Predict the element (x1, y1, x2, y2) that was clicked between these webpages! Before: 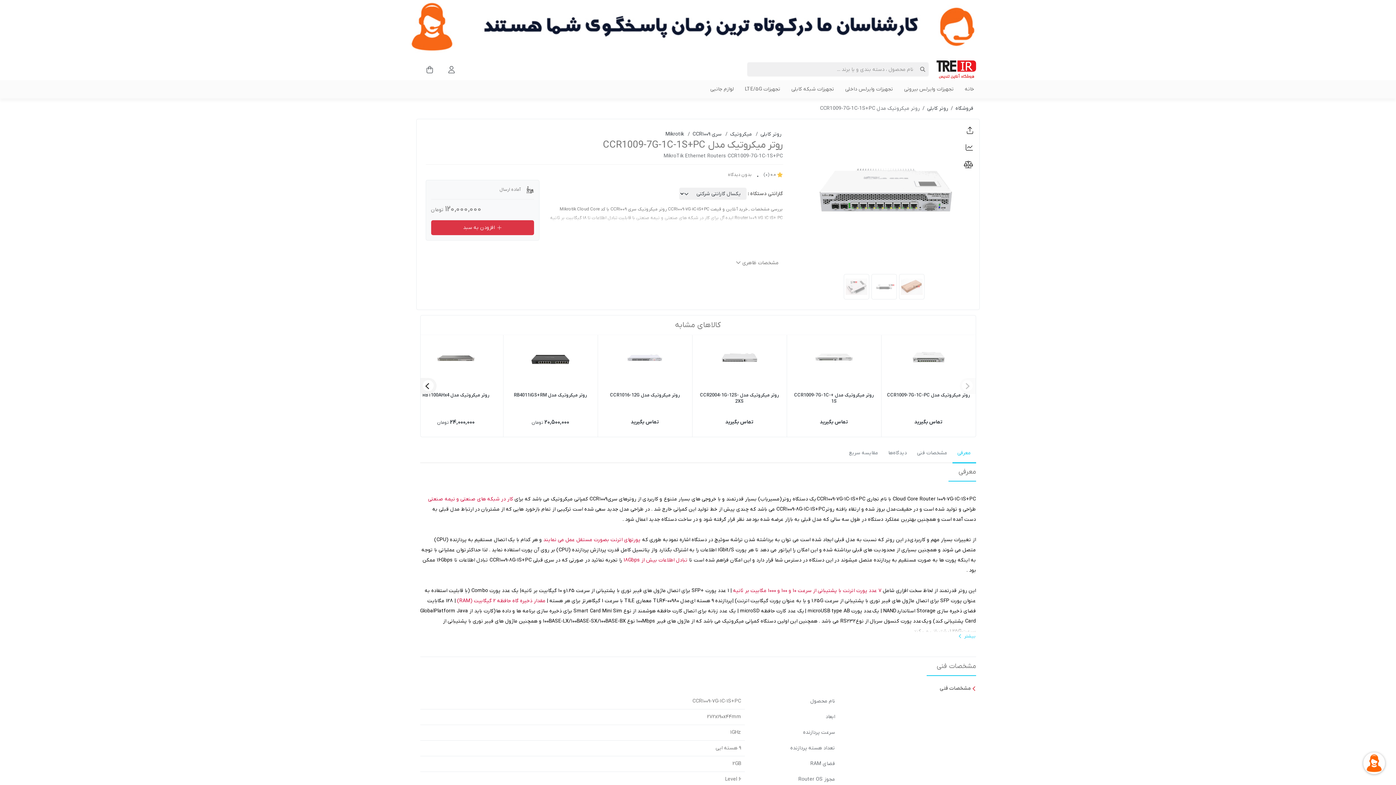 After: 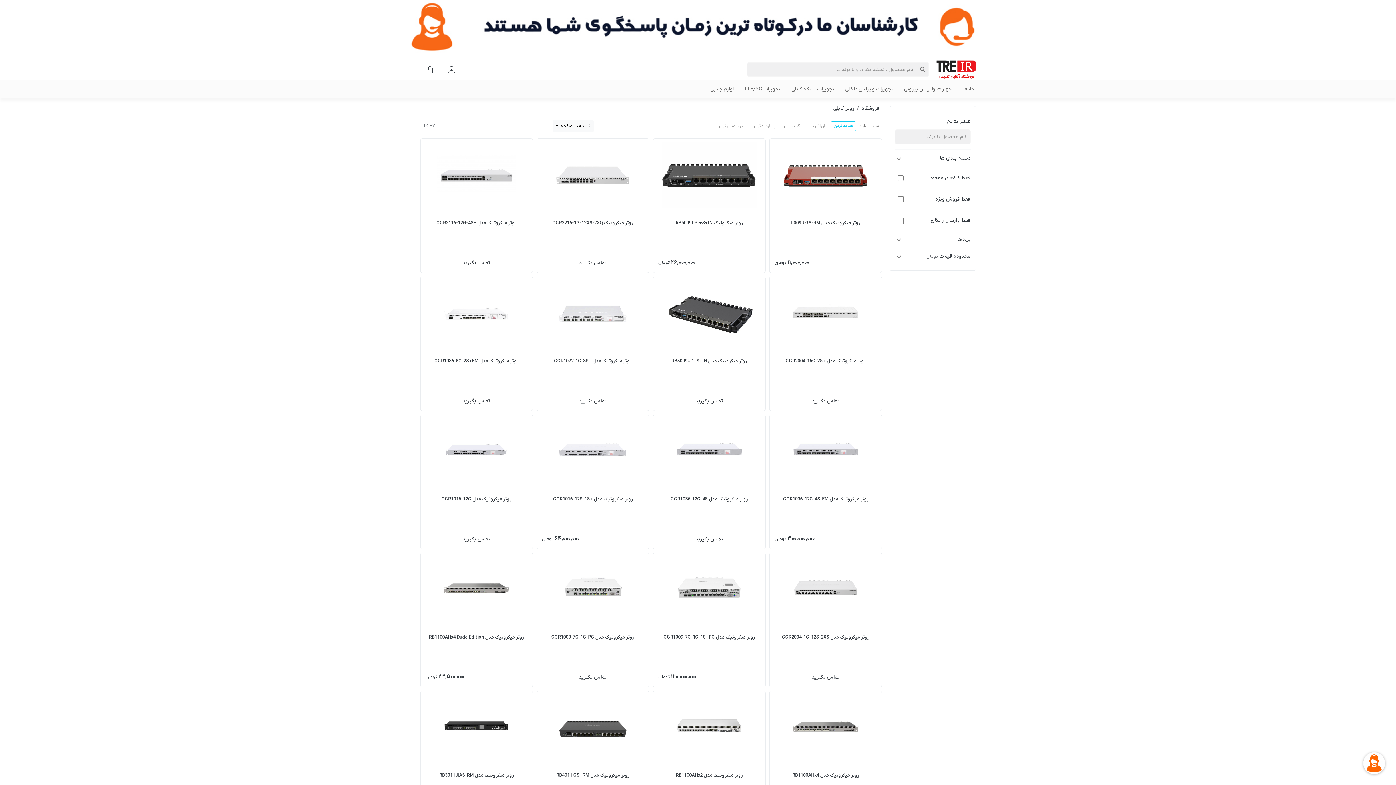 Action: bbox: (927, 105, 948, 112) label: روتر کابلی